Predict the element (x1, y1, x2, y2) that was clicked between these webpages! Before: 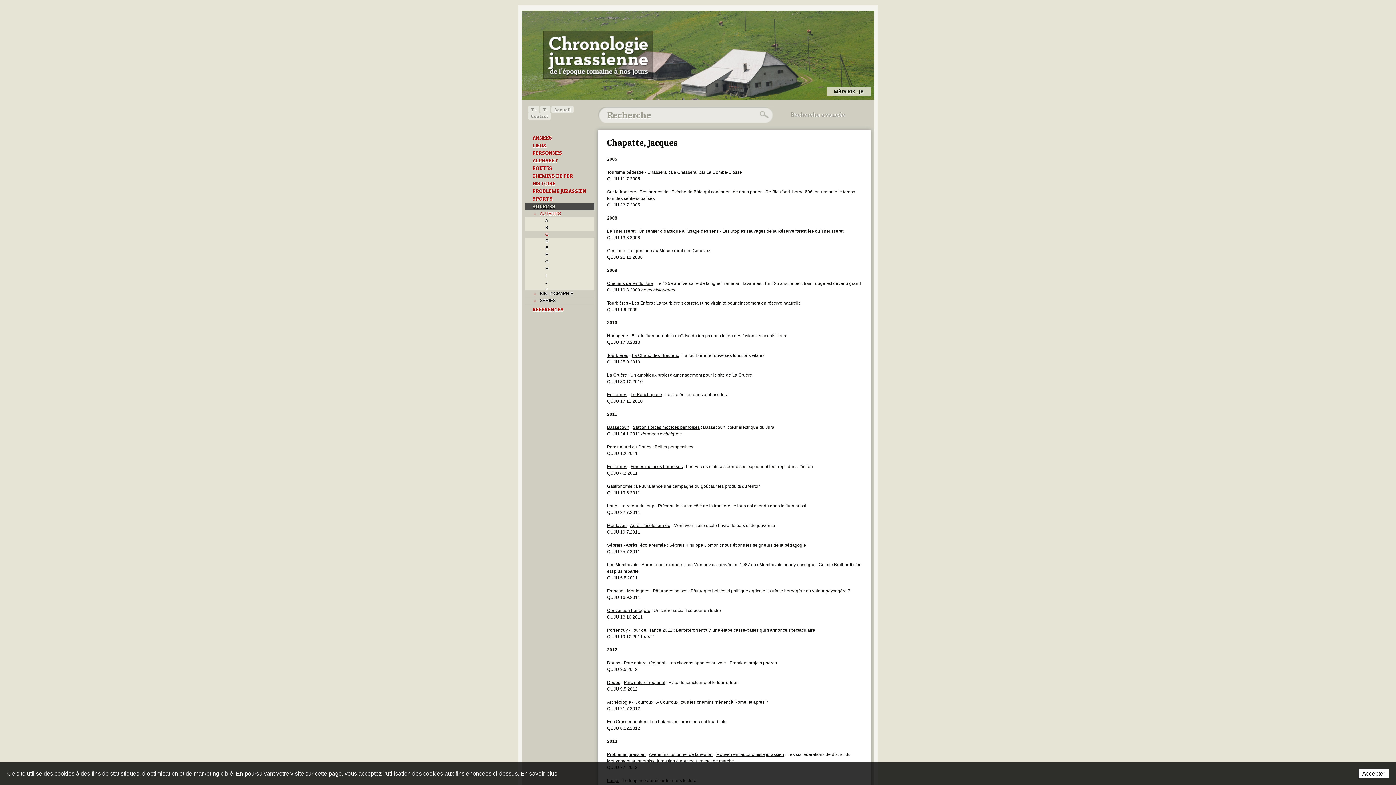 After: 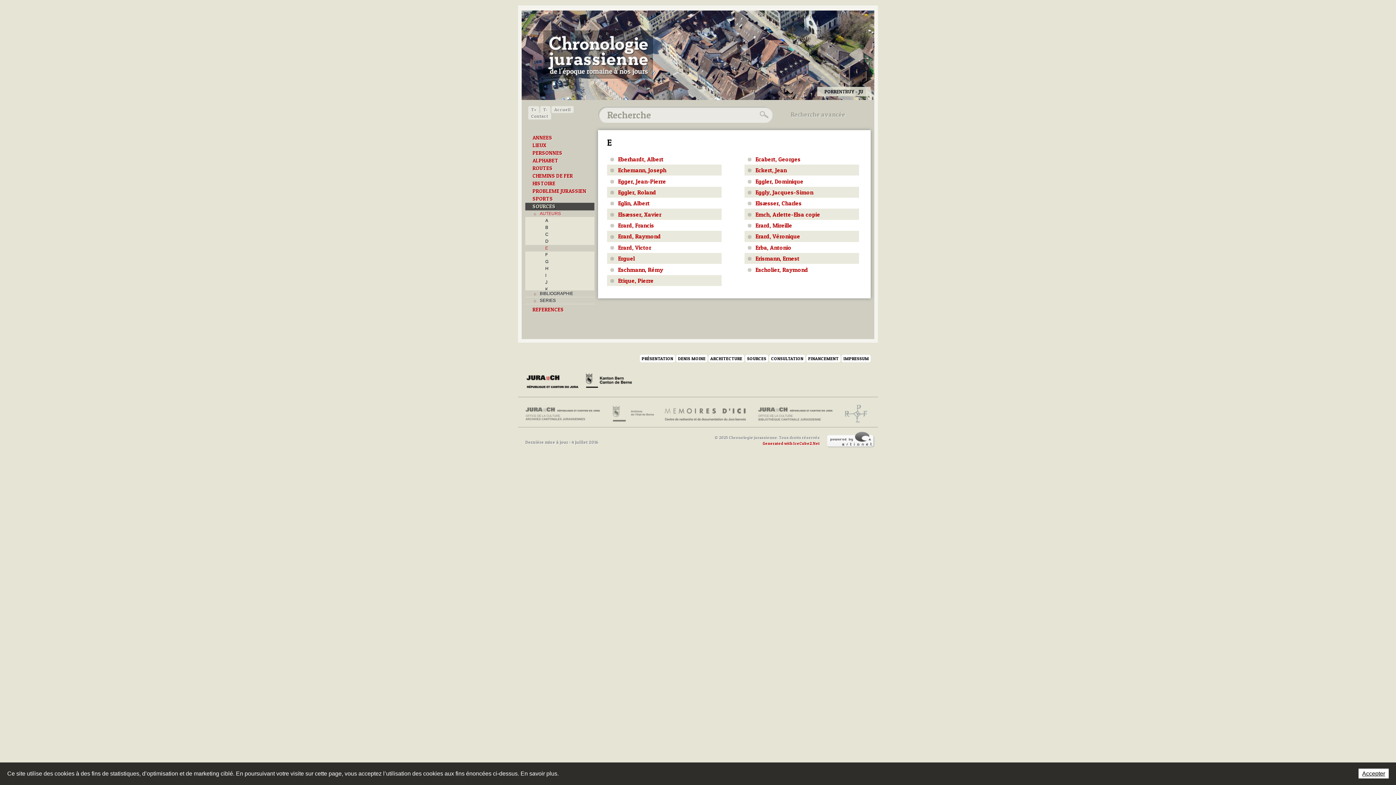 Action: label: E bbox: (545, 244, 594, 251)